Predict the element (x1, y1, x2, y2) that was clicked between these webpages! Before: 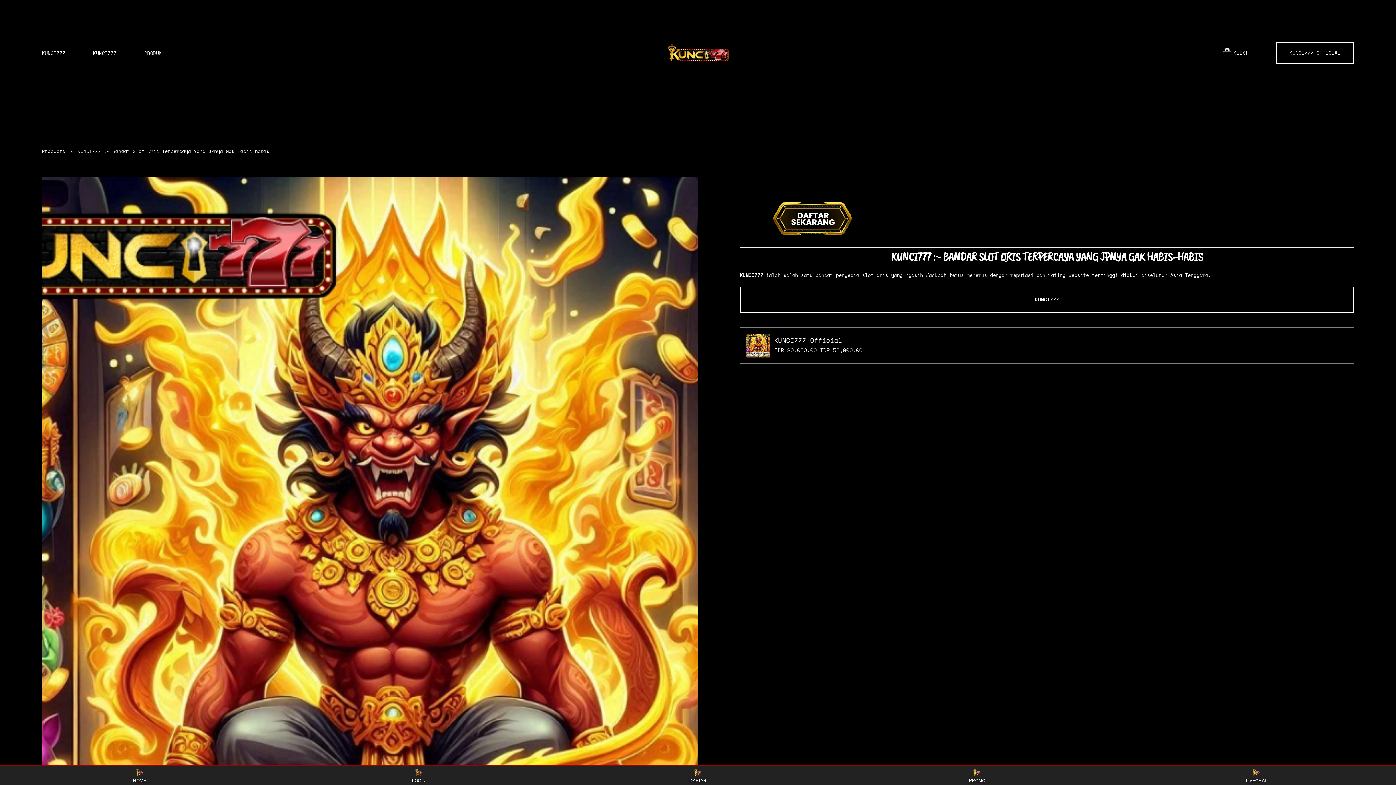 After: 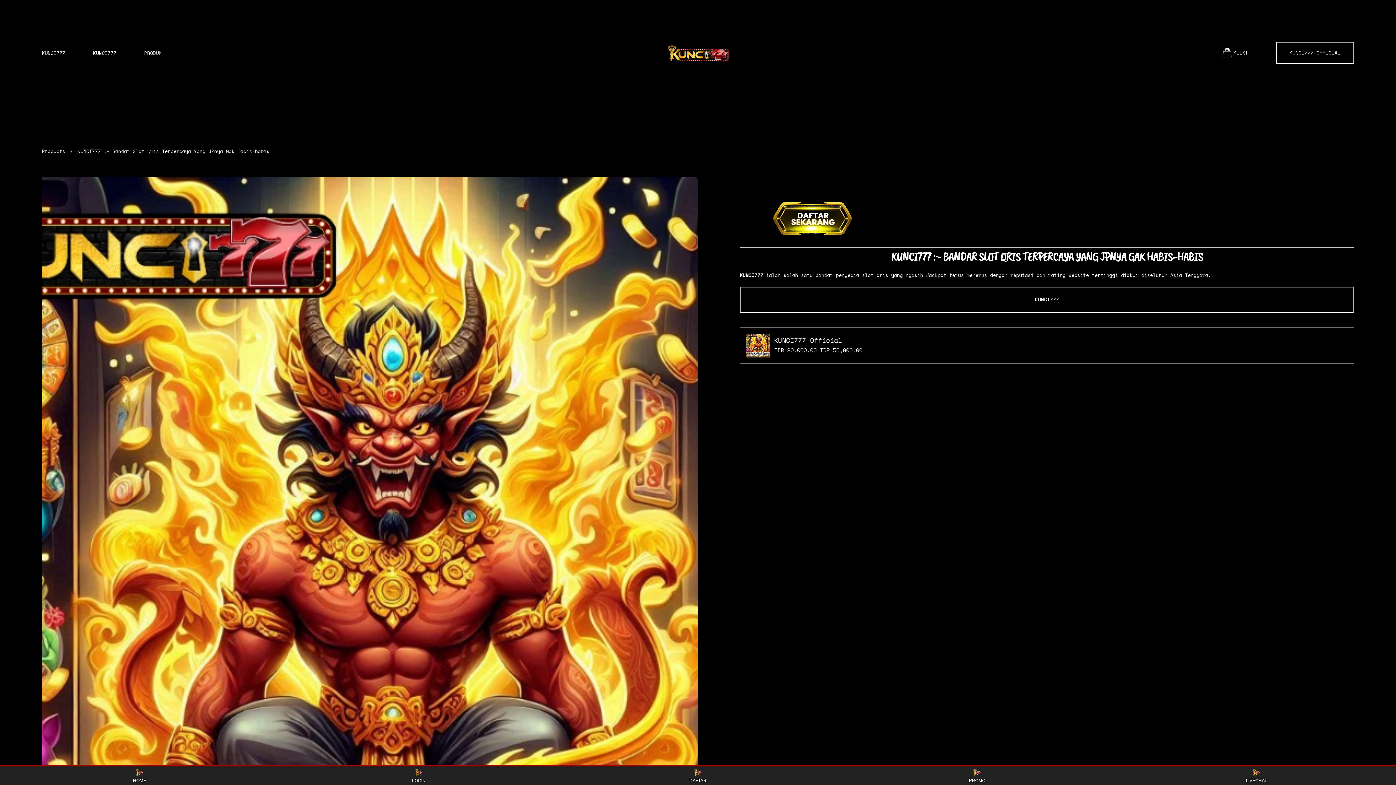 Action: bbox: (41, 49, 65, 56) label: KUNCI777